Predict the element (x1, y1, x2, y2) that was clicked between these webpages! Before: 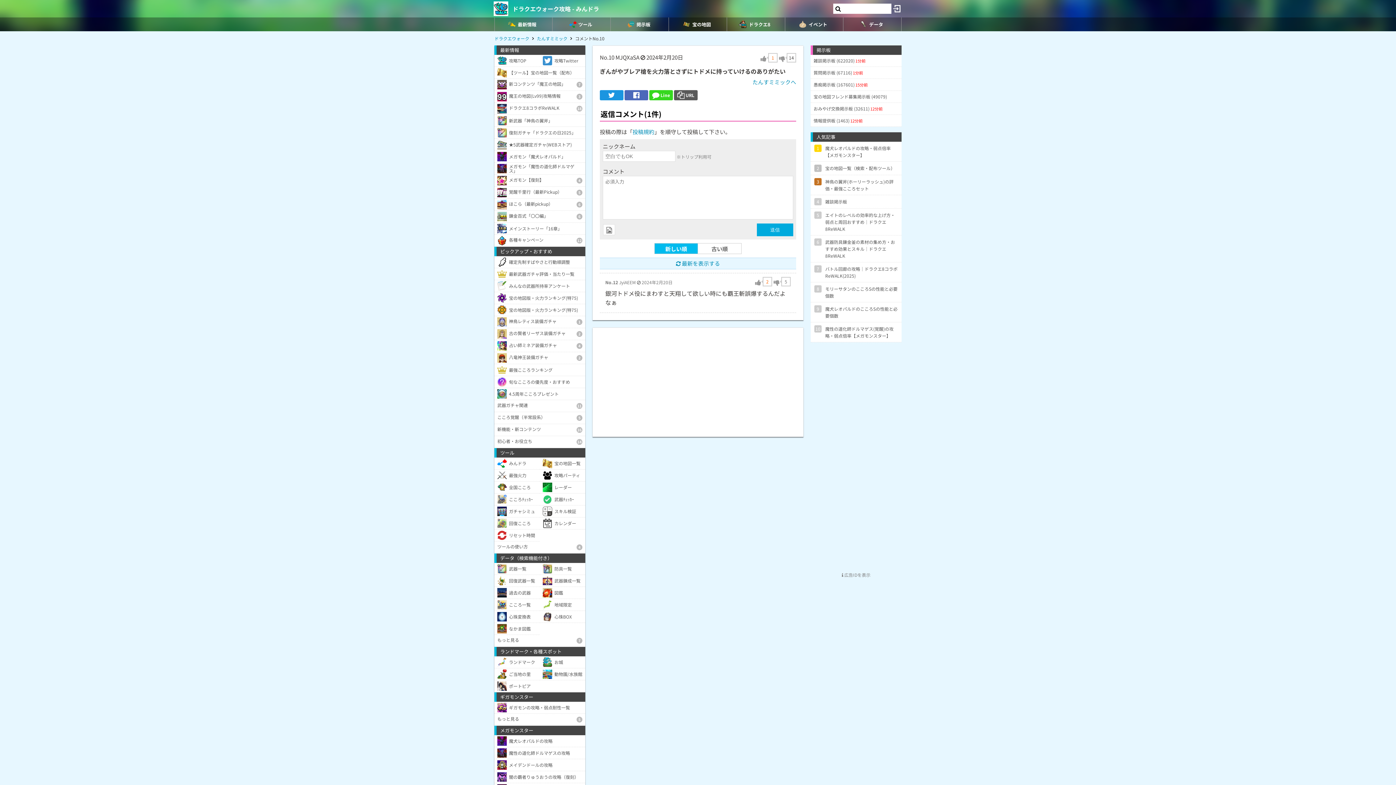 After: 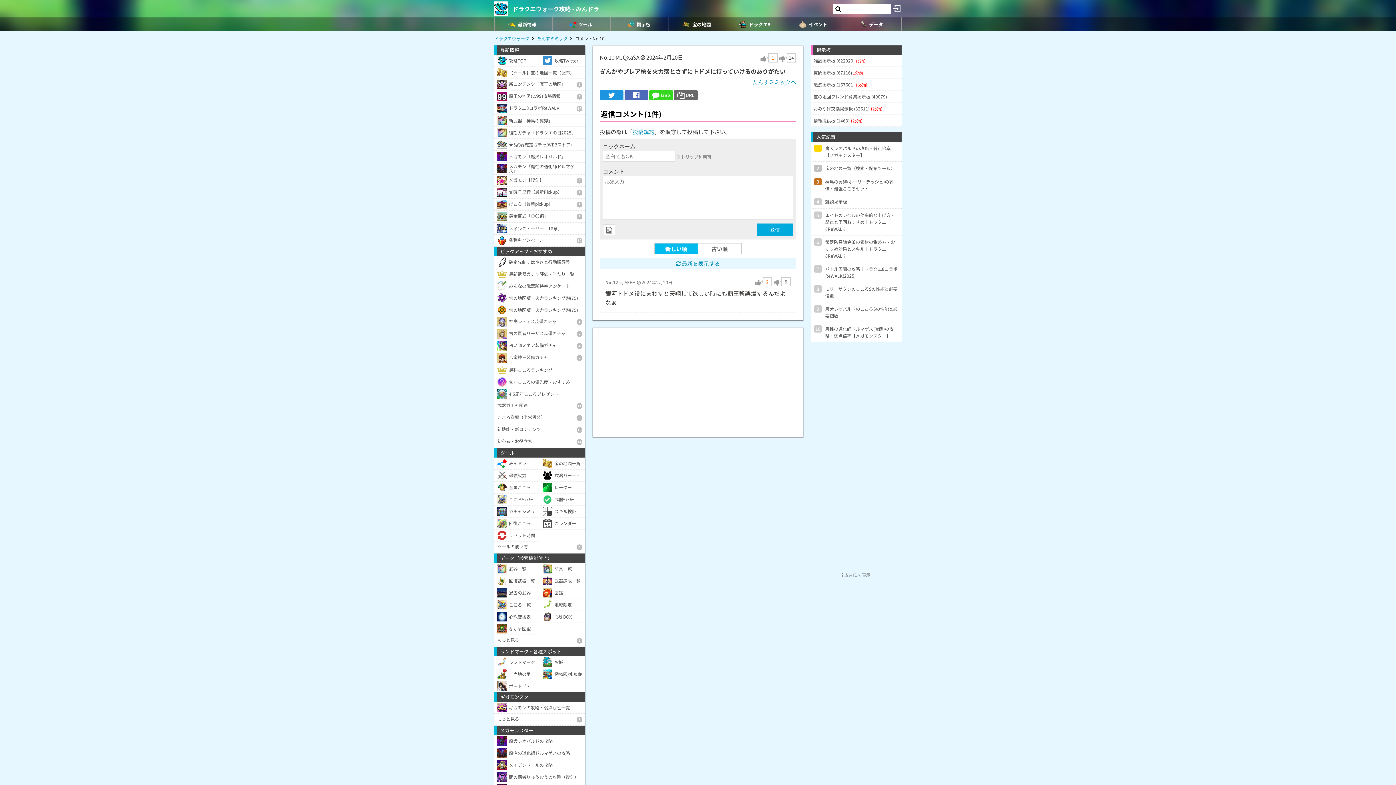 Action: label:  URL bbox: (674, 90, 697, 100)